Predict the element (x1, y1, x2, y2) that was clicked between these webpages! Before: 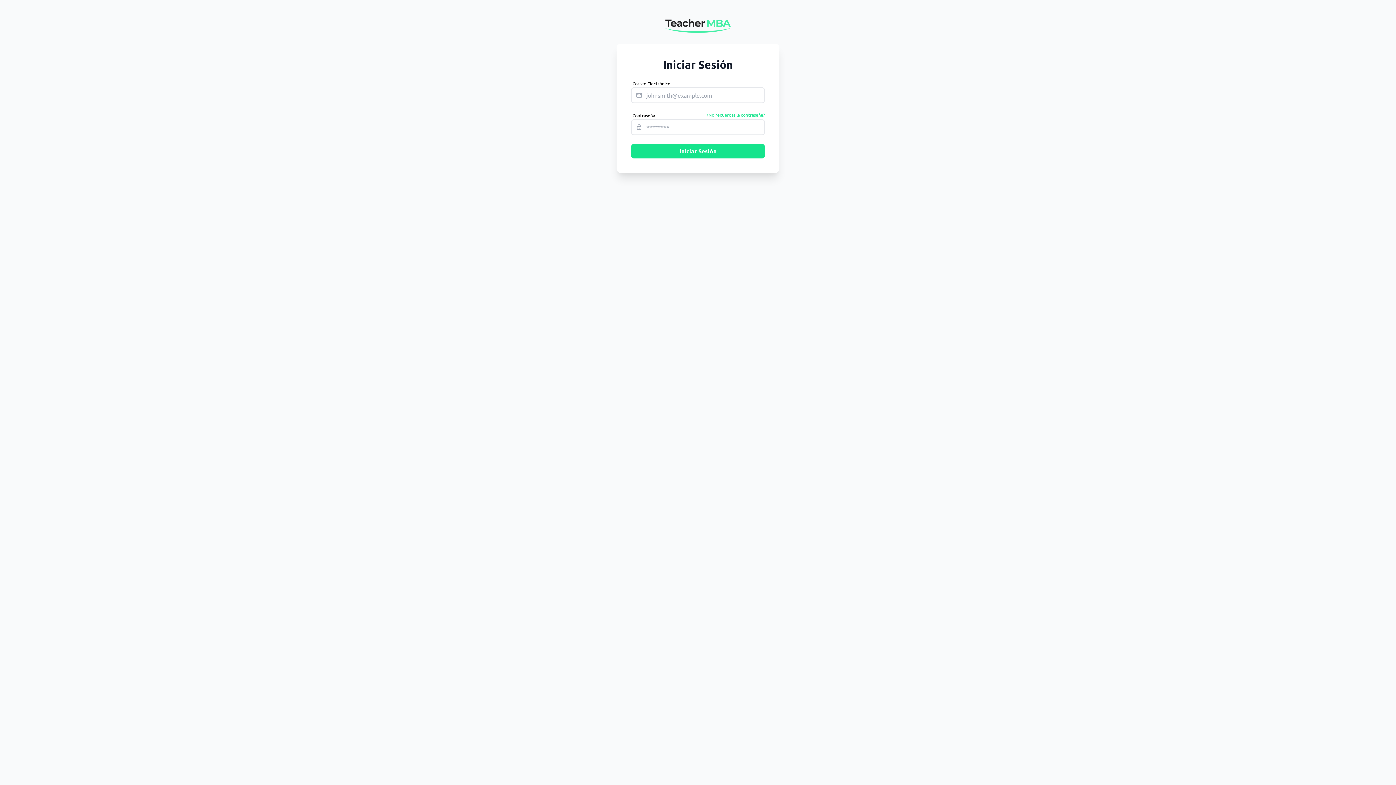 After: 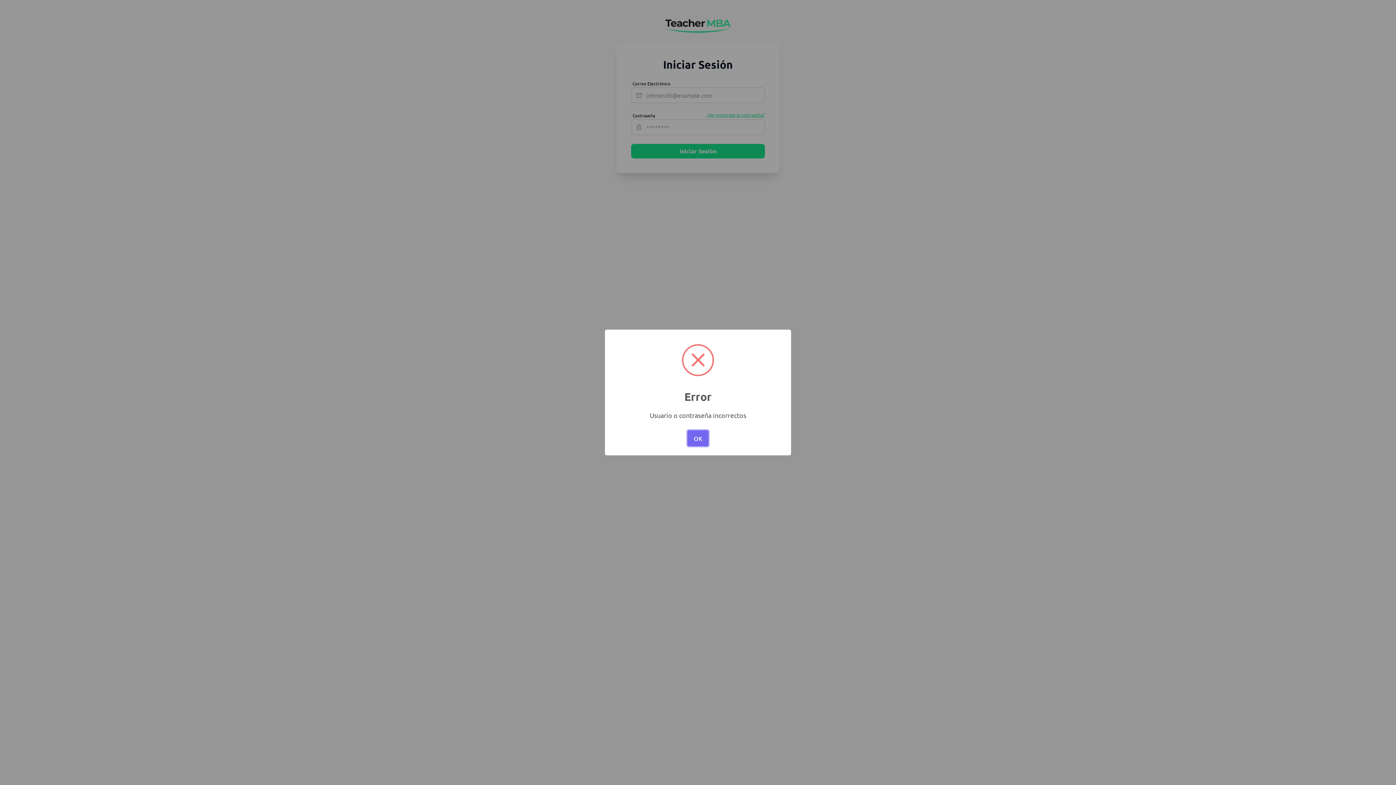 Action: label: Iniciar Sesión bbox: (631, 144, 765, 158)